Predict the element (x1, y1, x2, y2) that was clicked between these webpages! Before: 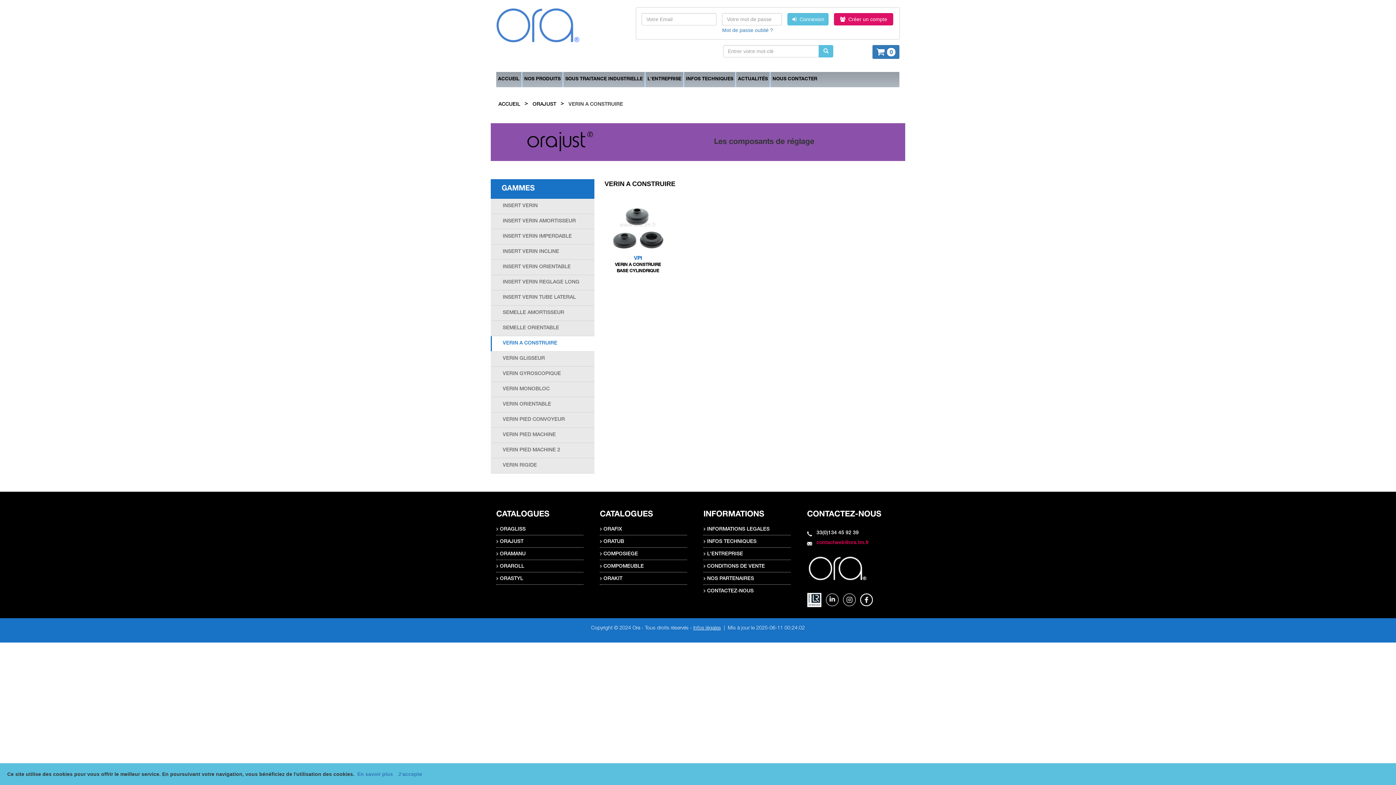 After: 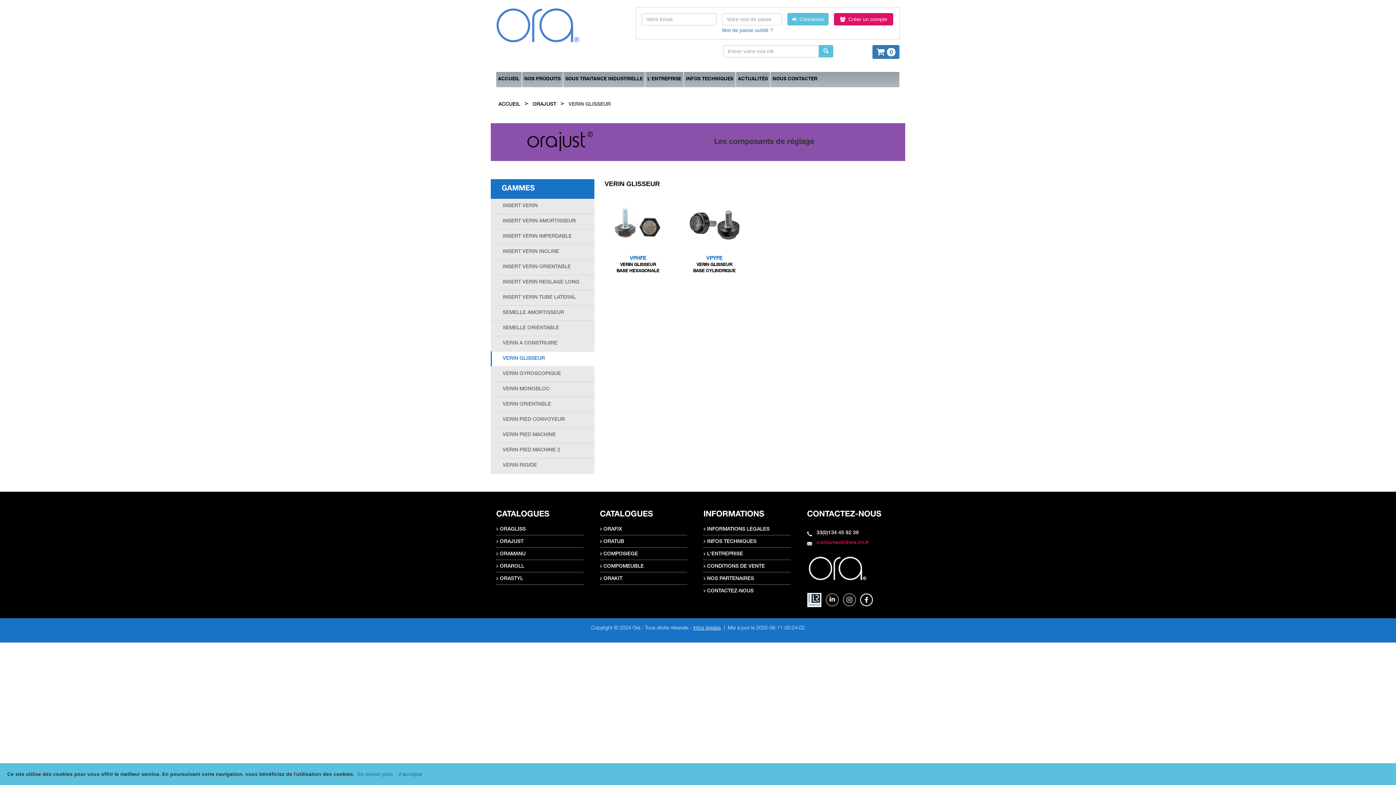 Action: bbox: (490, 351, 594, 366) label: VERIN GLISSEUR